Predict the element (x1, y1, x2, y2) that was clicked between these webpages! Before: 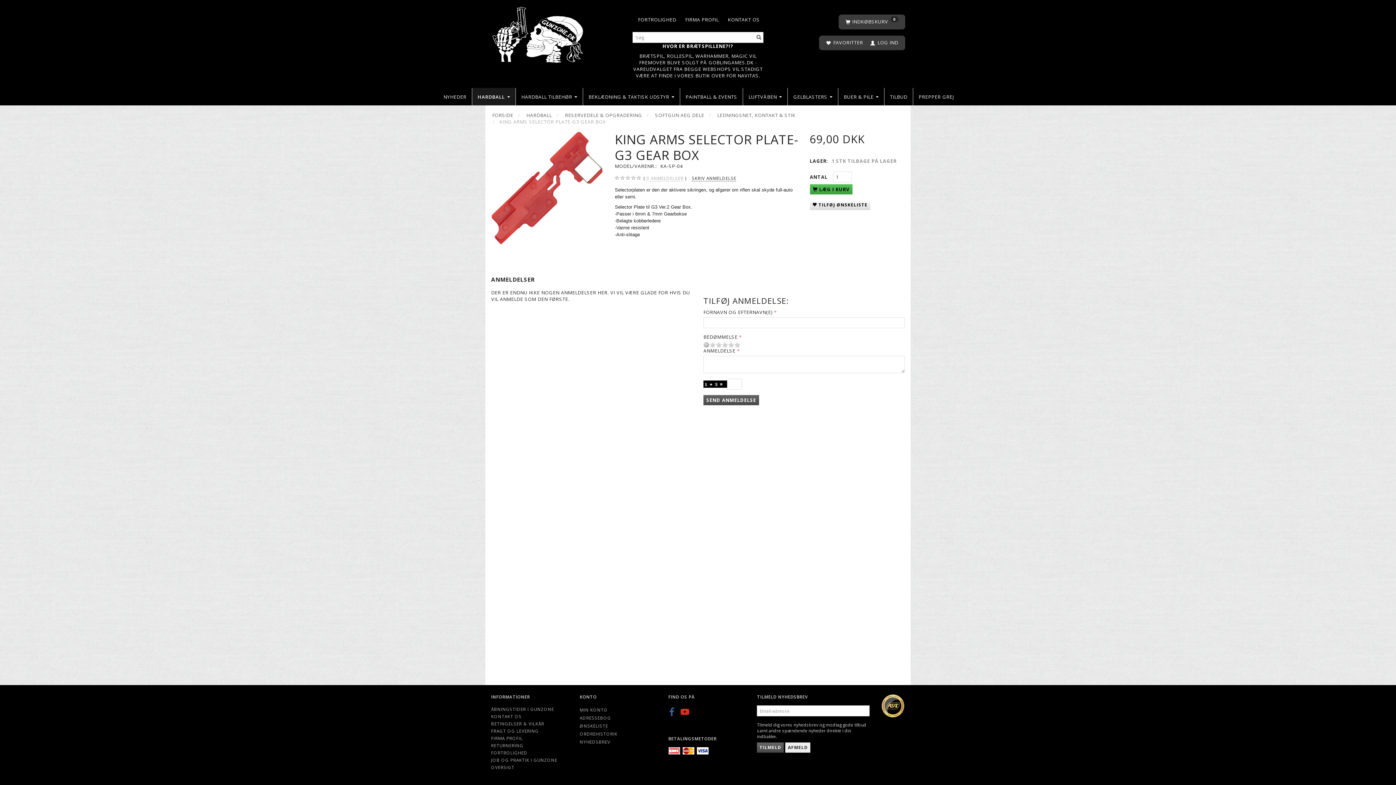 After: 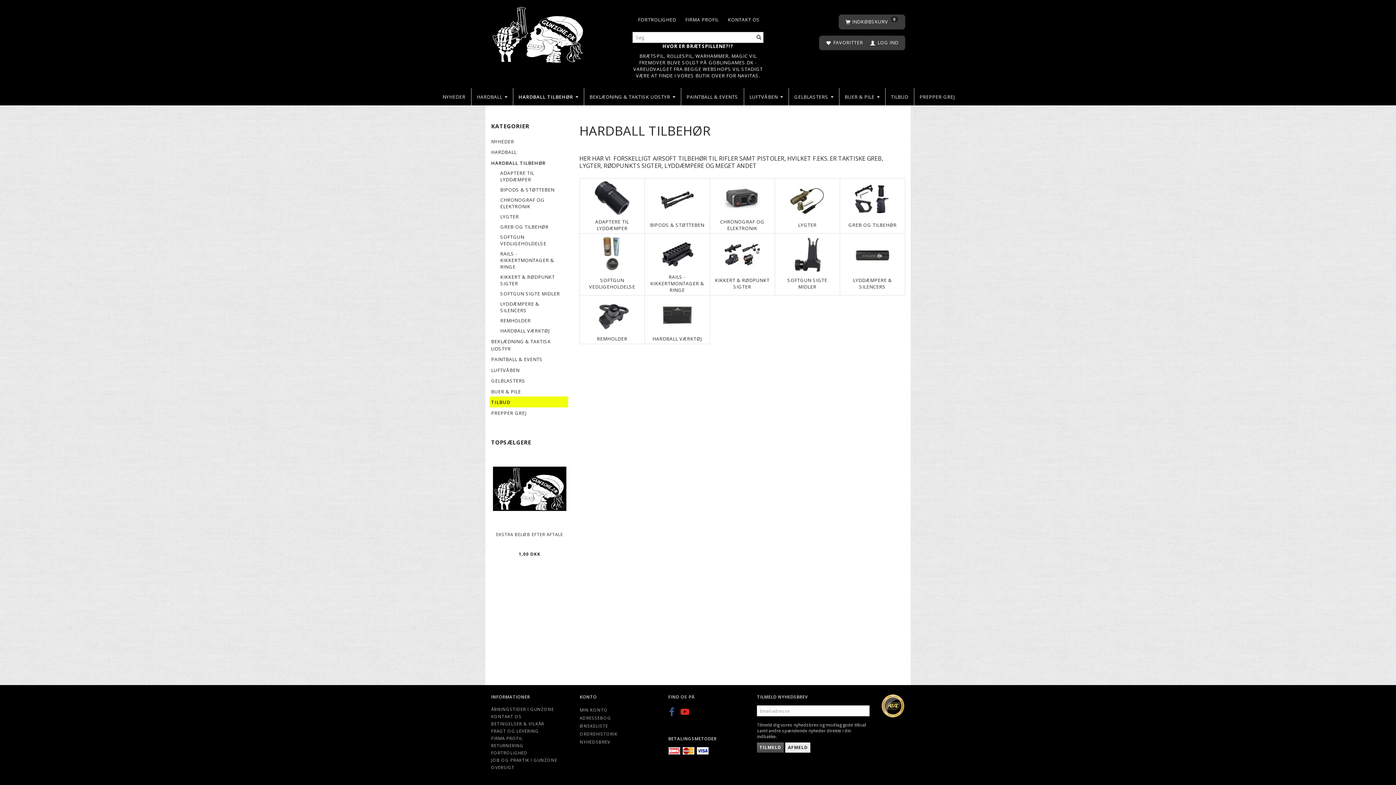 Action: bbox: (515, 88, 582, 105) label: HARDBALL TILBEHØR 